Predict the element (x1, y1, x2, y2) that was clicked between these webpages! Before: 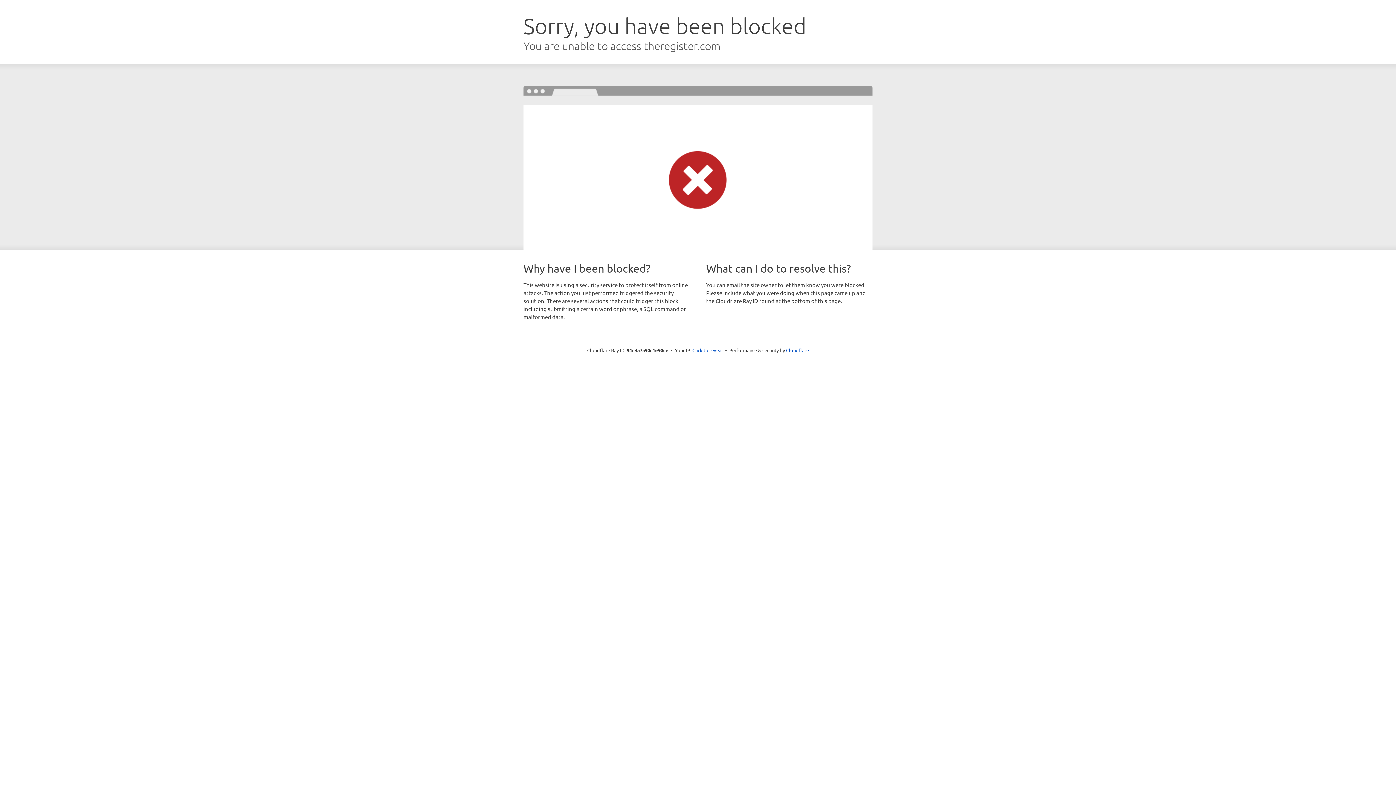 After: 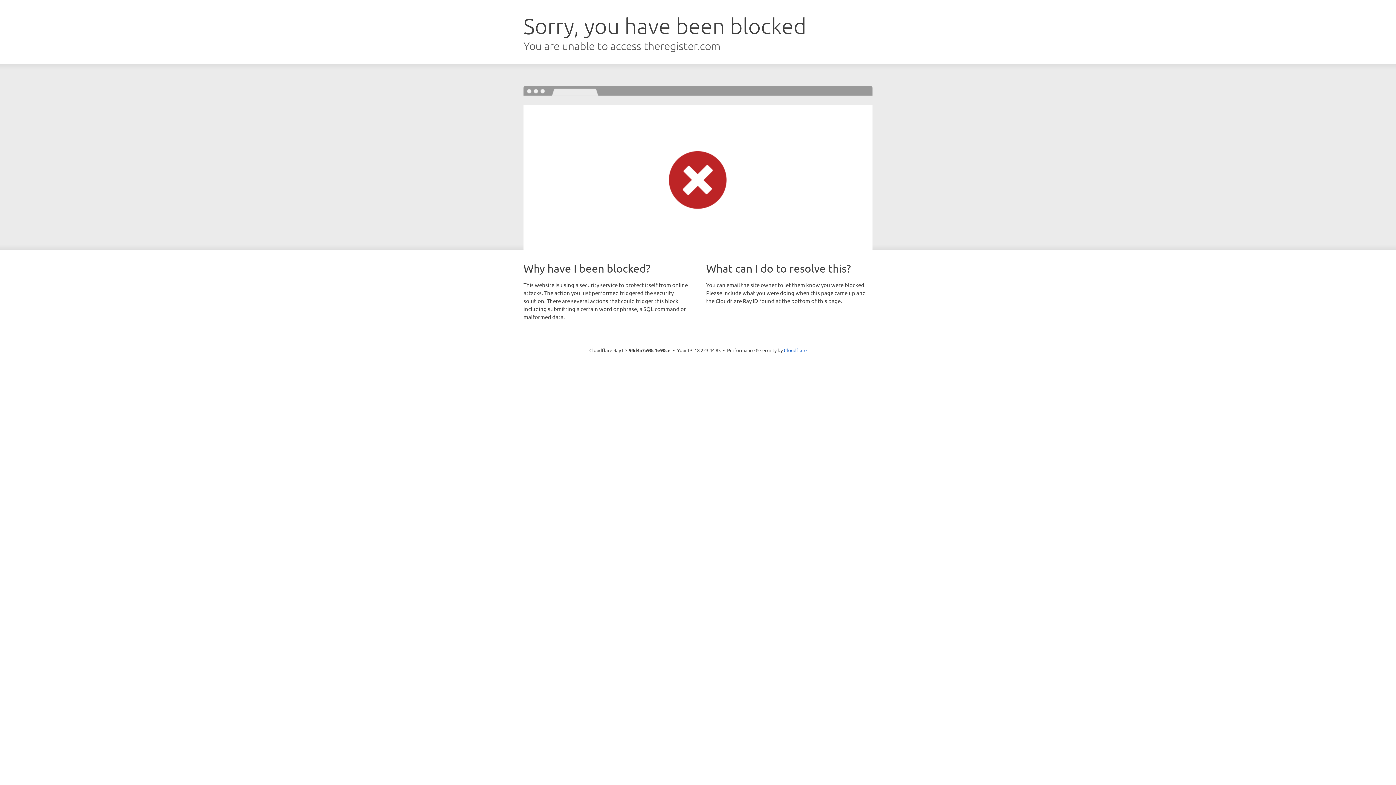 Action: bbox: (692, 346, 723, 353) label: Click to reveal